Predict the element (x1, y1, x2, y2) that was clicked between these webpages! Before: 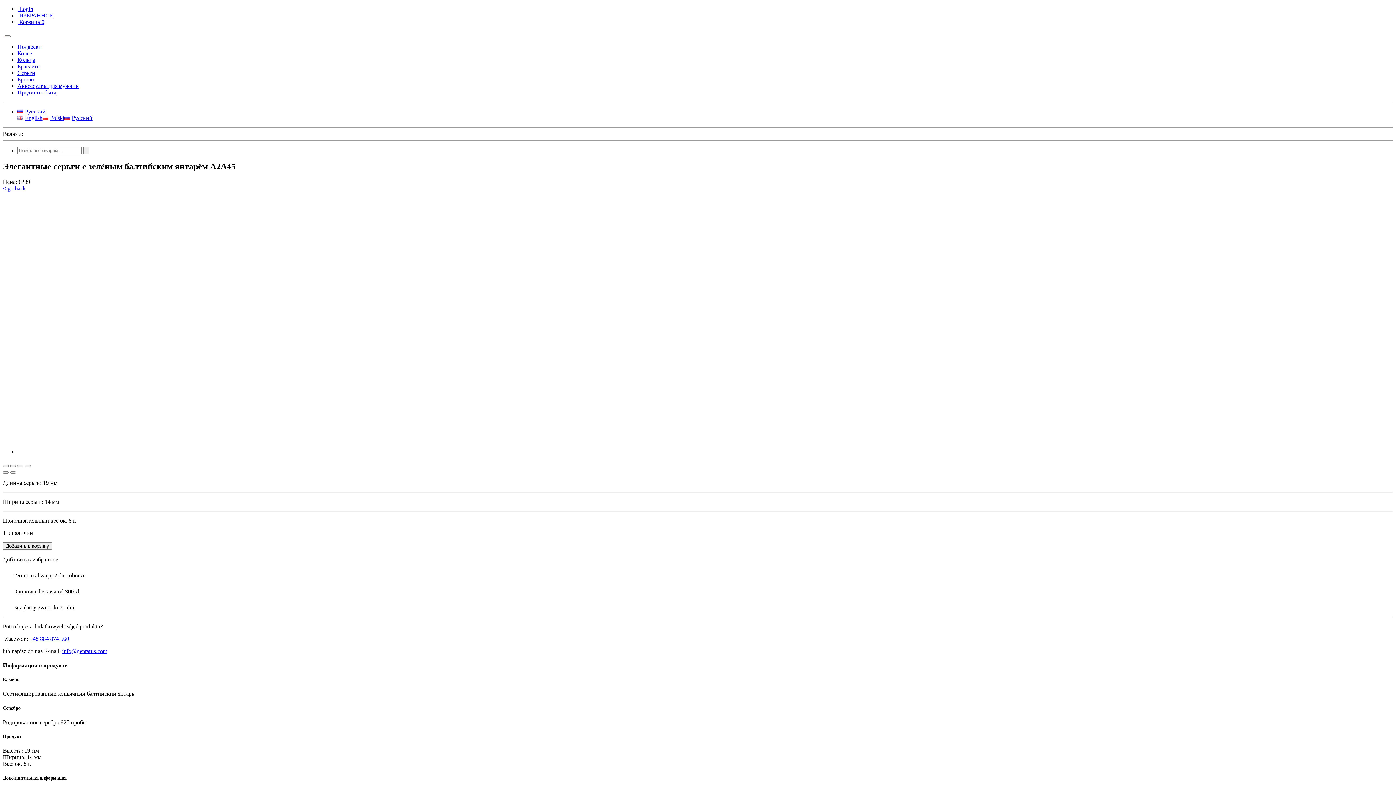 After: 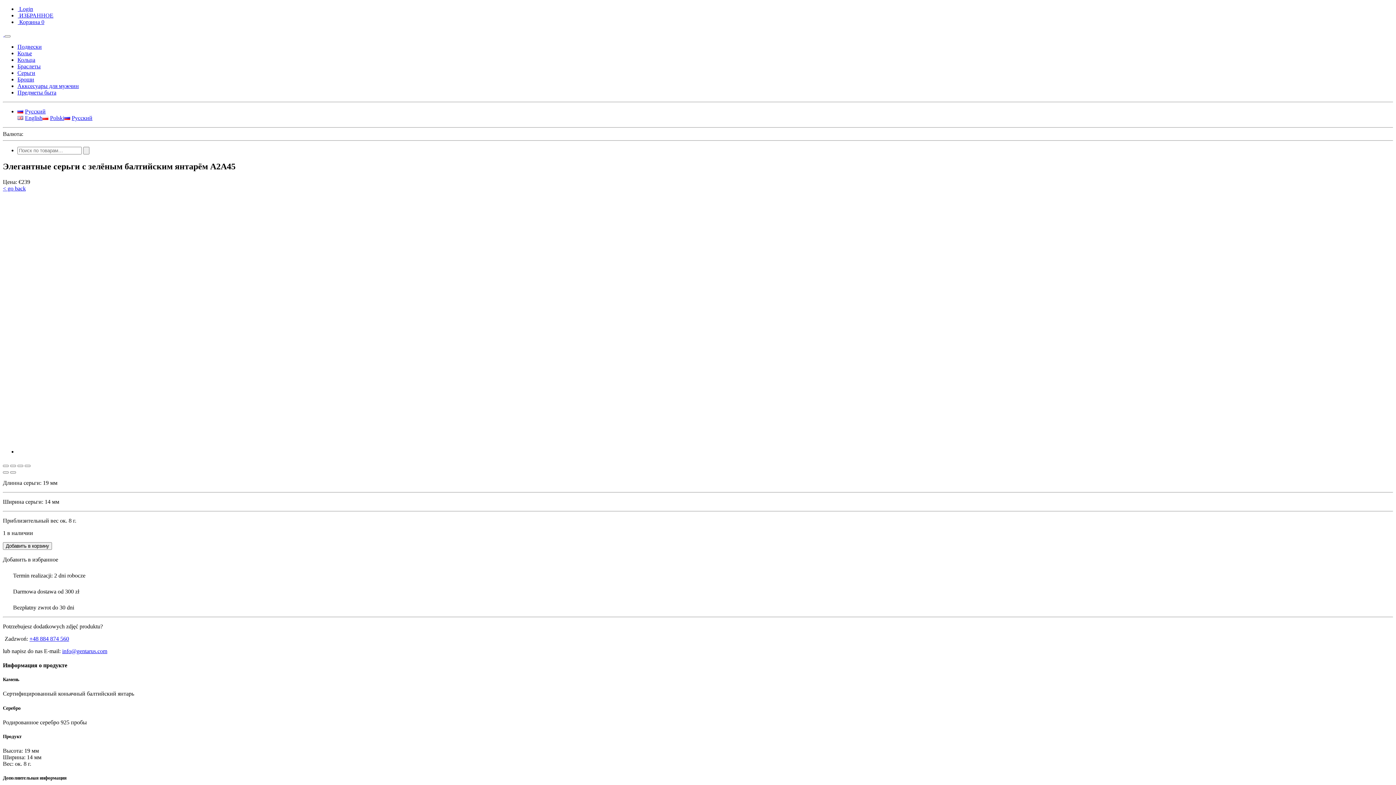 Action: bbox: (28, 130, 28, 137)